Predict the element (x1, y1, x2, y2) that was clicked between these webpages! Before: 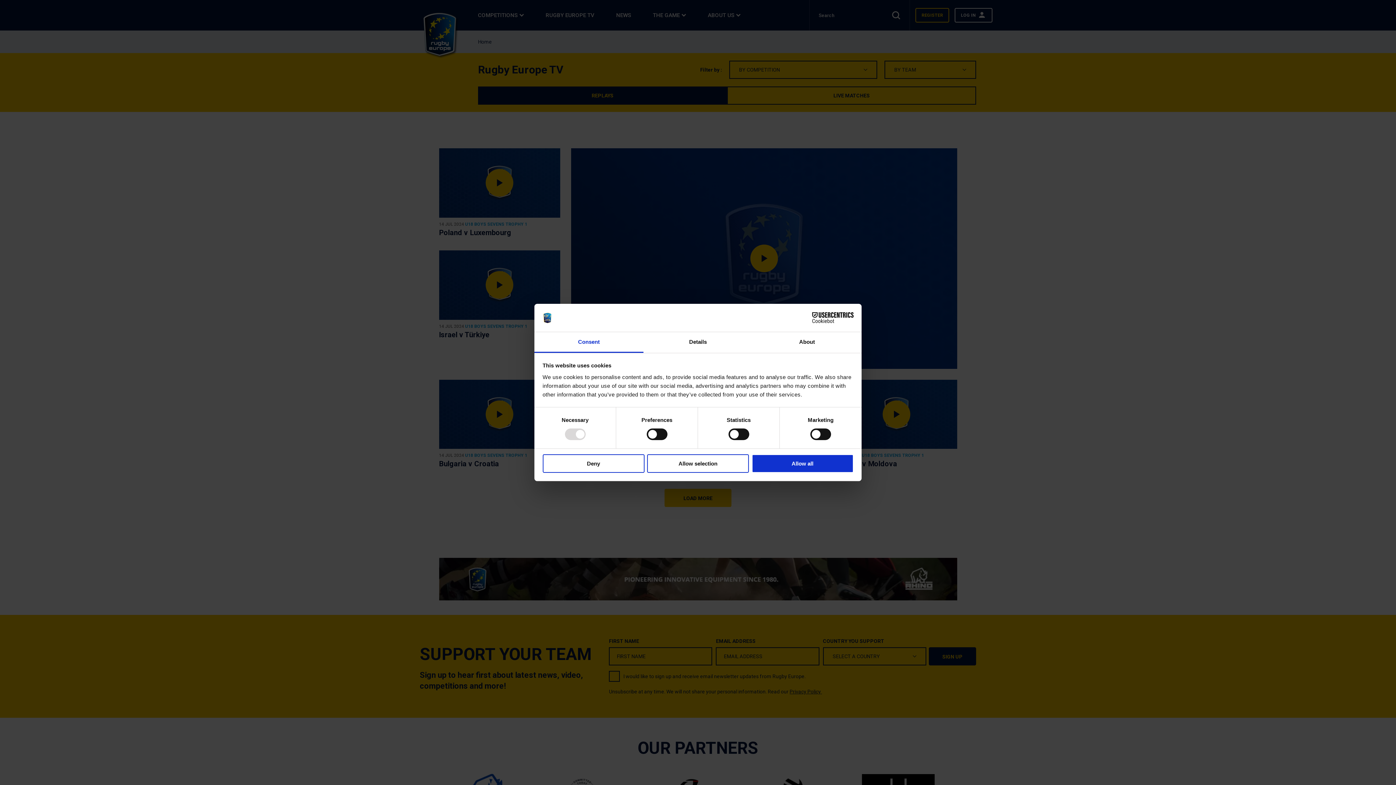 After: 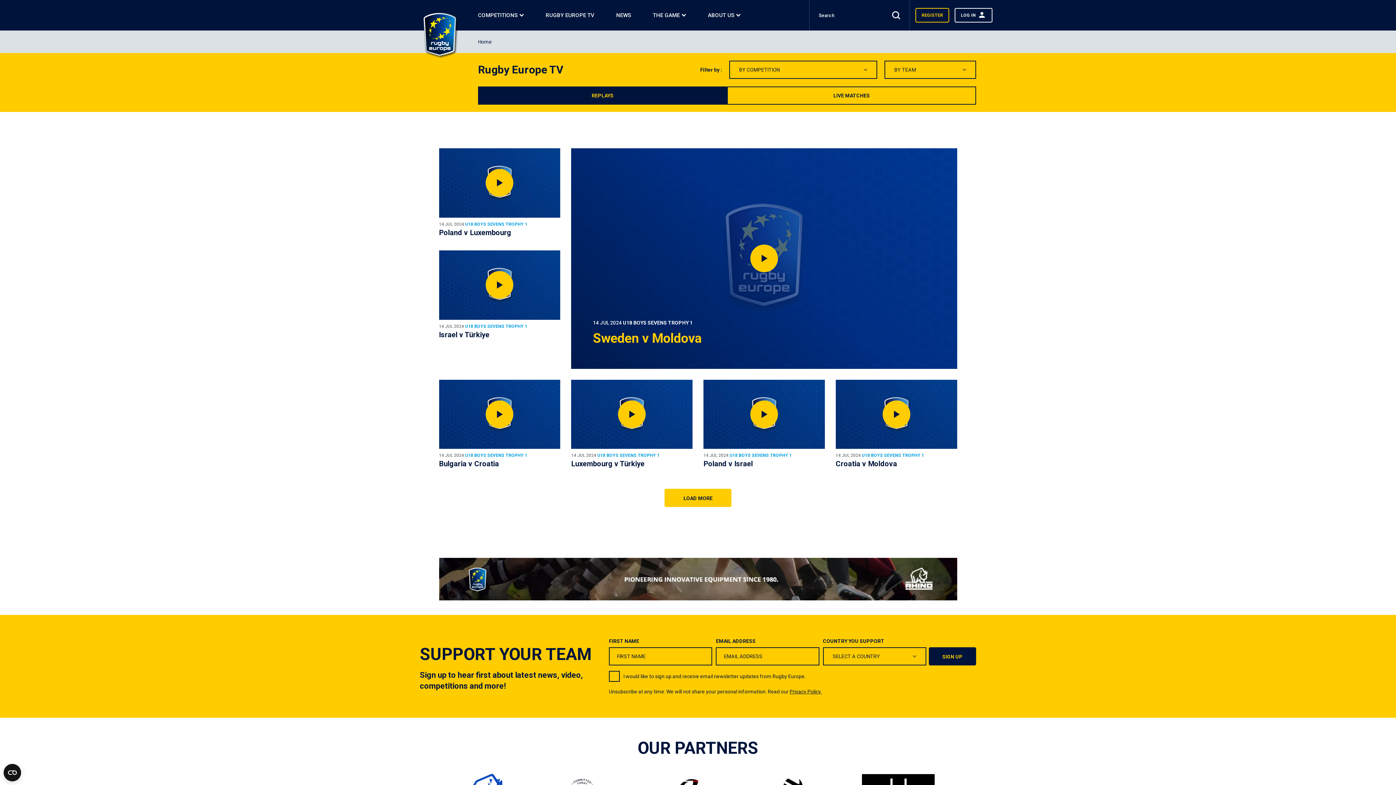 Action: bbox: (751, 454, 853, 472) label: Allow all